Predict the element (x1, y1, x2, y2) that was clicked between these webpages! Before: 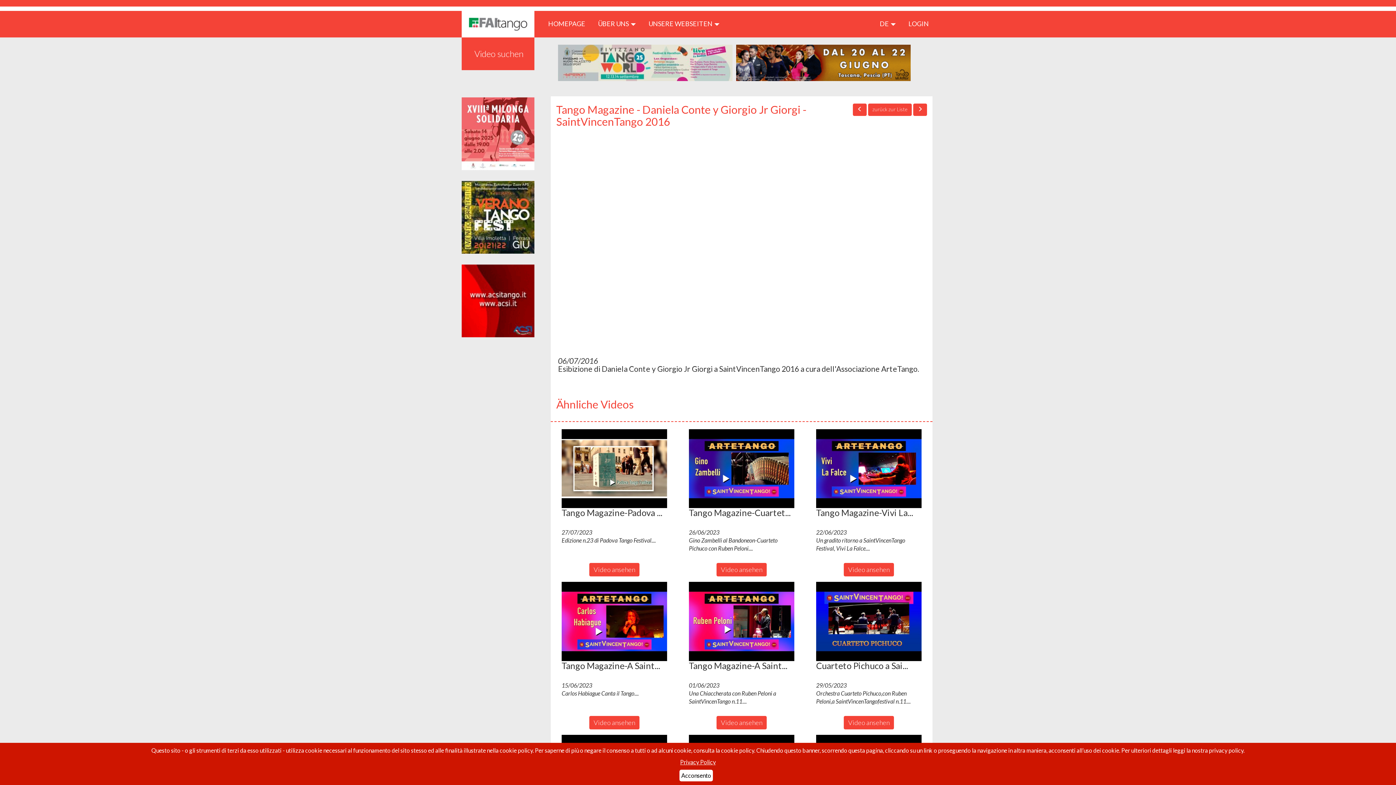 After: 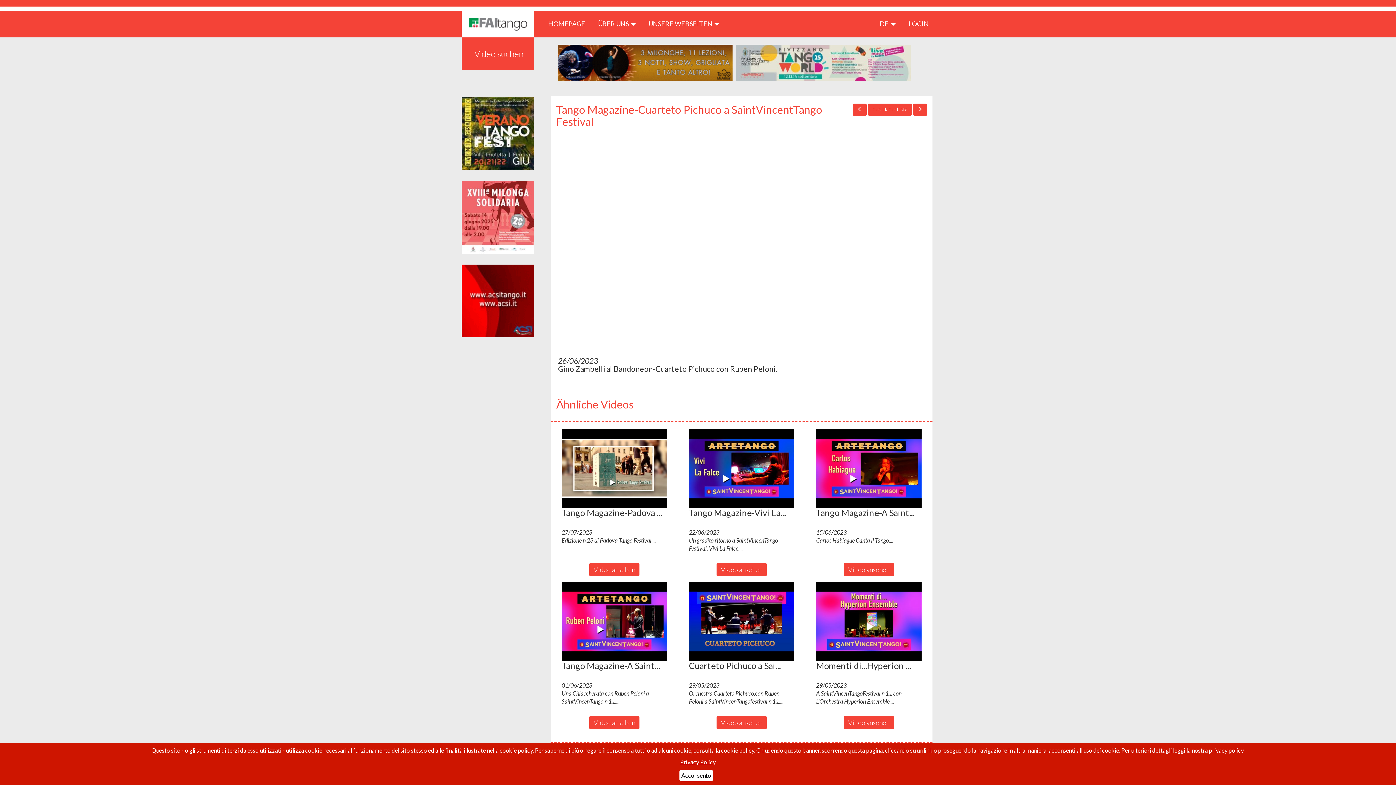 Action: bbox: (689, 429, 794, 508)